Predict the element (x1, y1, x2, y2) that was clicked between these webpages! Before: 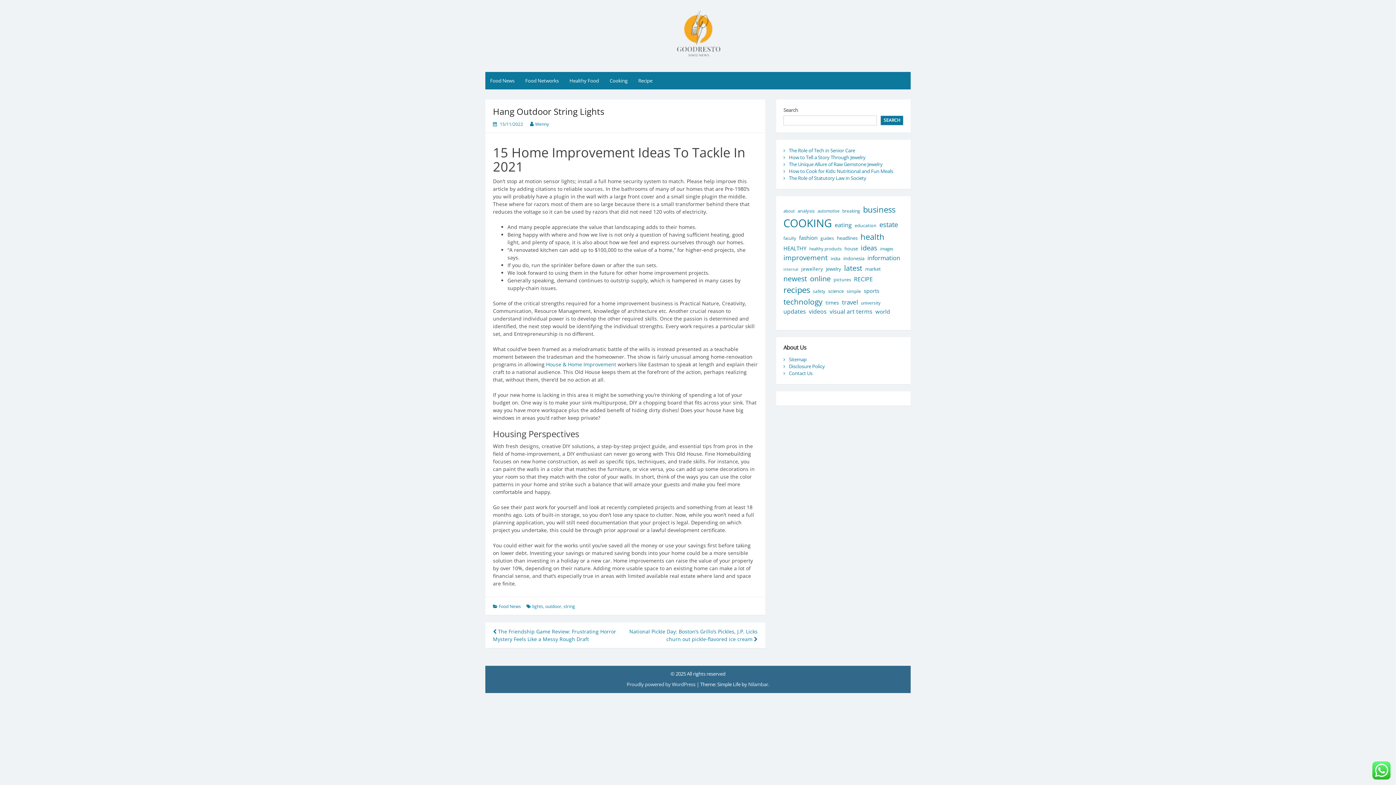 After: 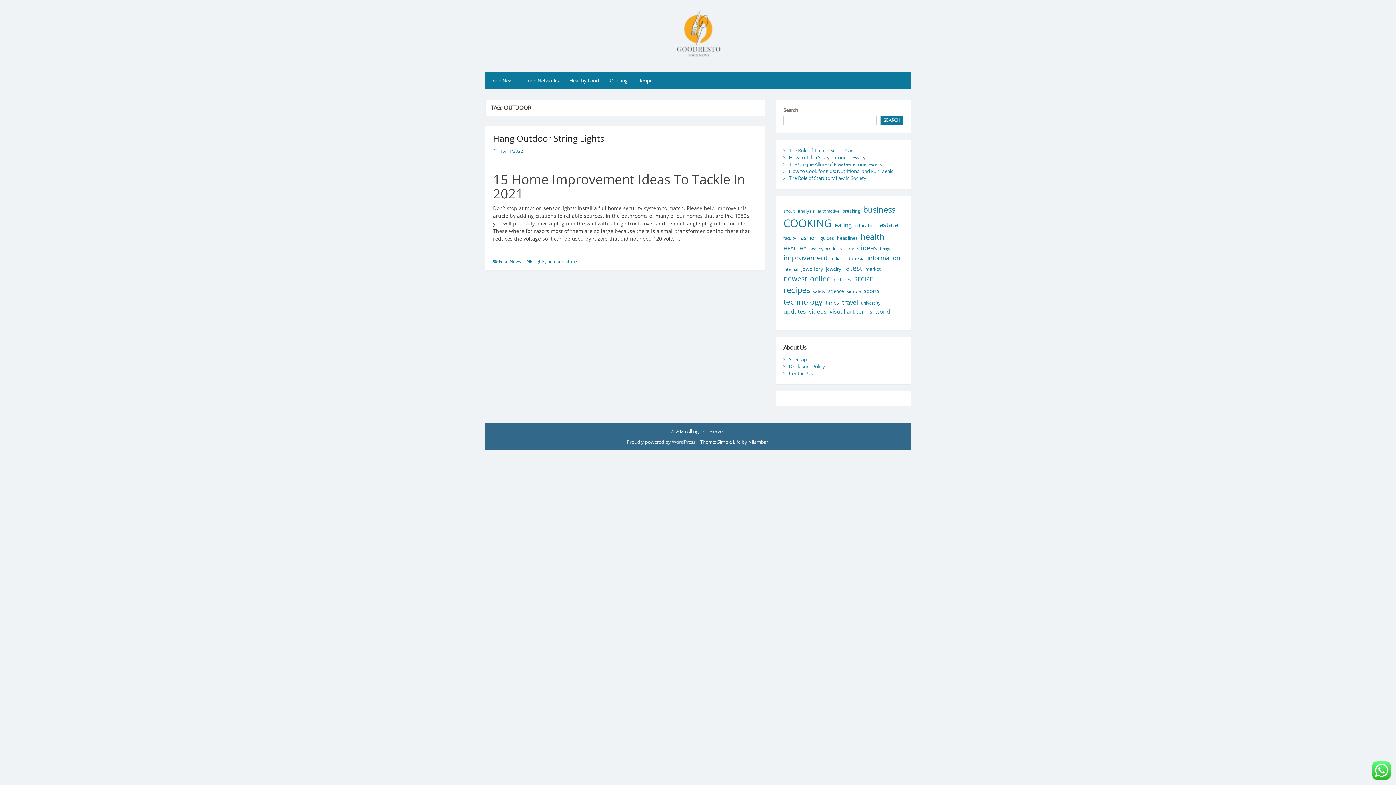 Action: label: outdoor bbox: (545, 603, 561, 609)